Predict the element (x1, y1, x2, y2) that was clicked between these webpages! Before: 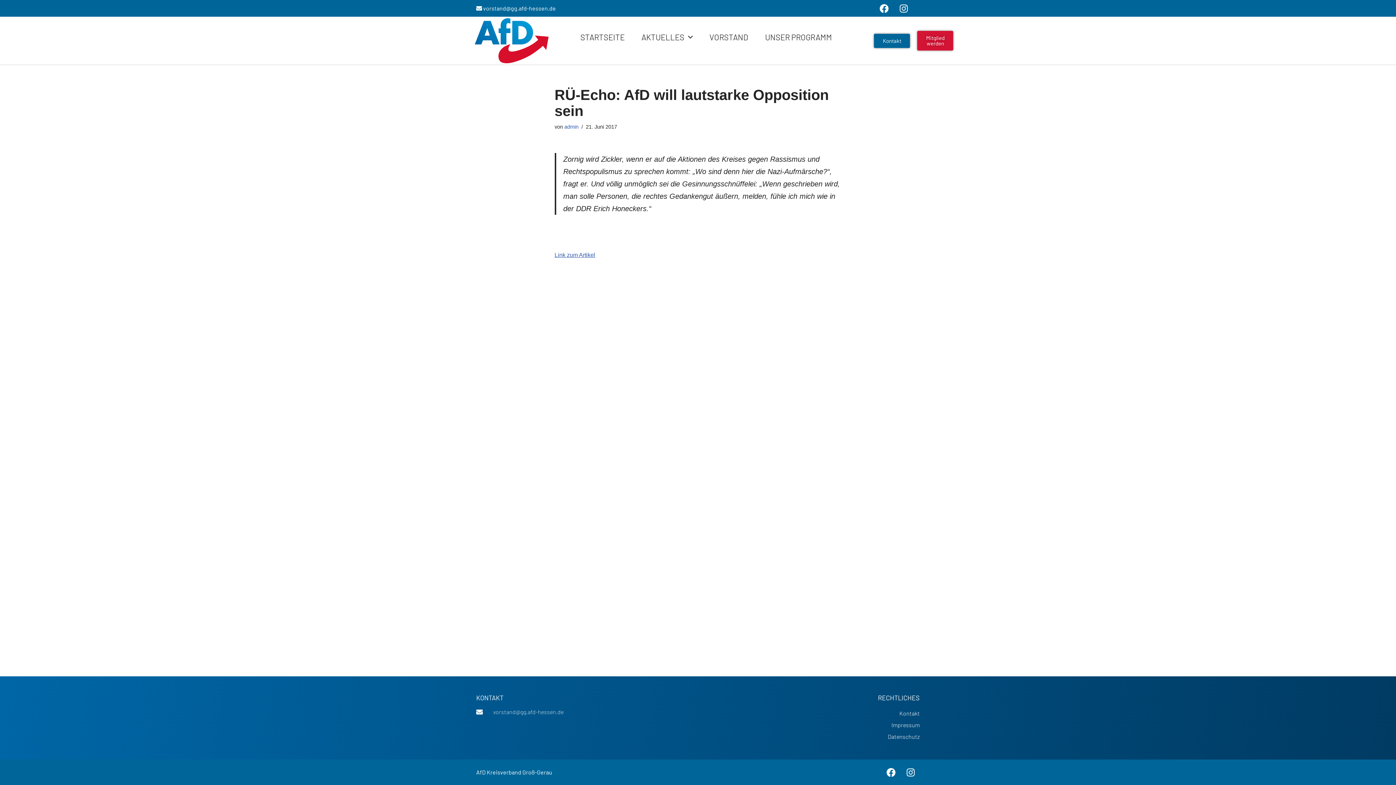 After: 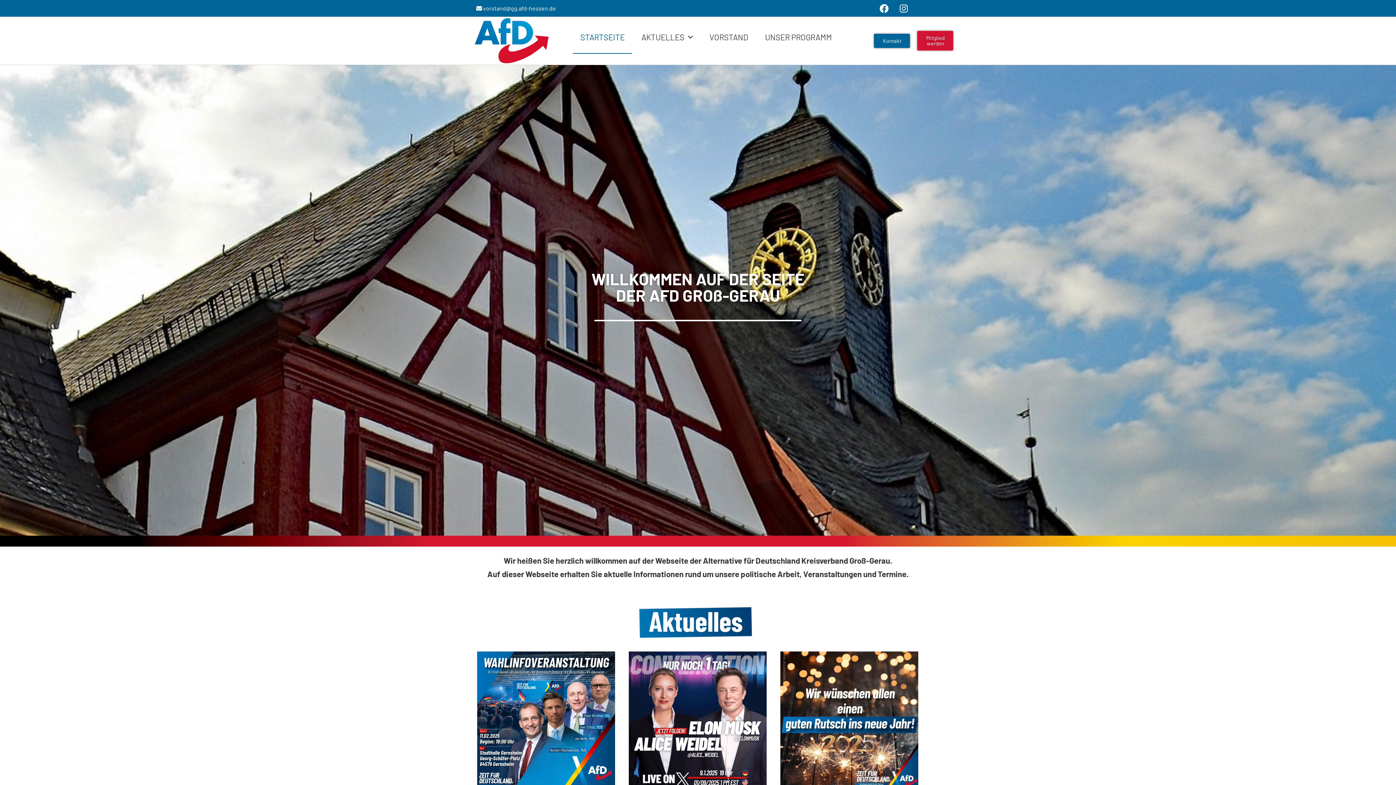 Action: bbox: (472, 18, 551, 63)